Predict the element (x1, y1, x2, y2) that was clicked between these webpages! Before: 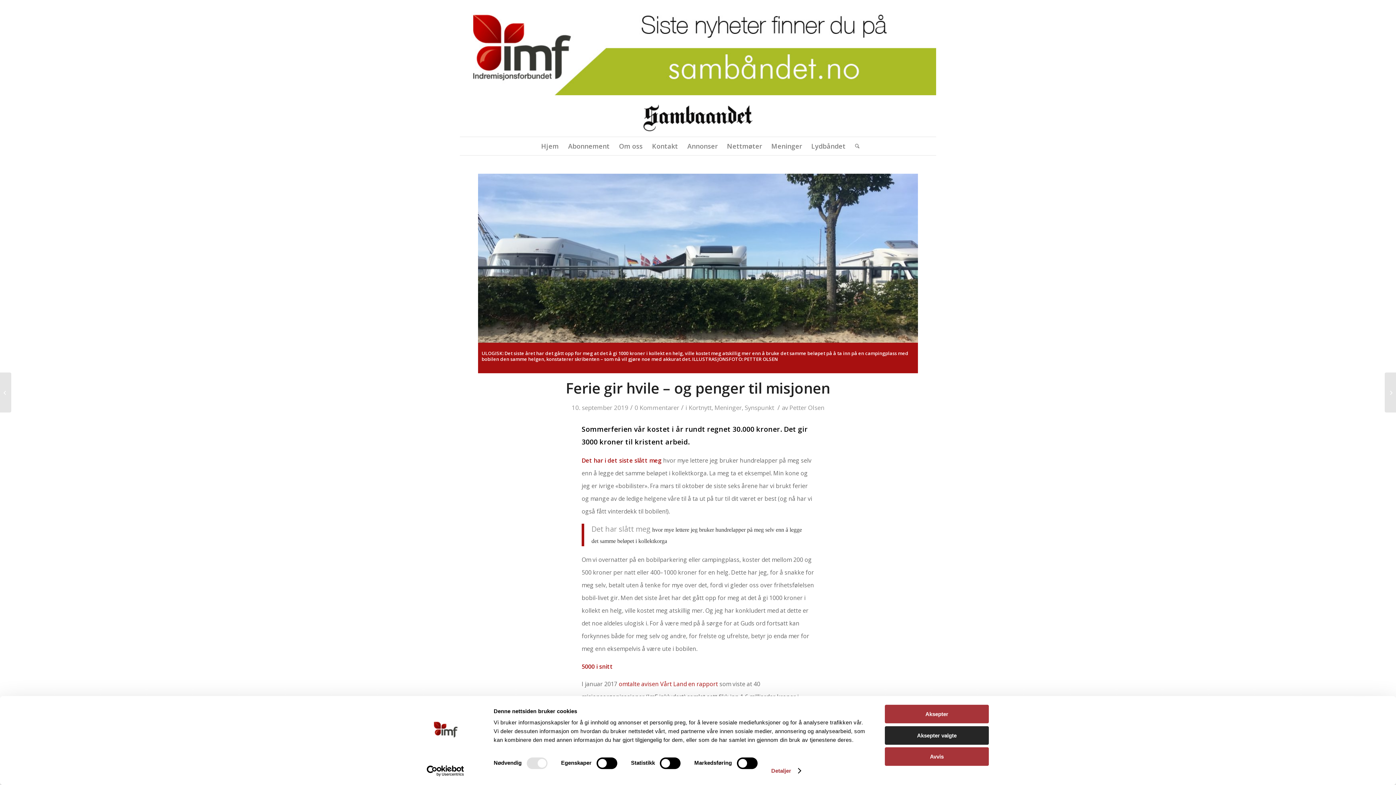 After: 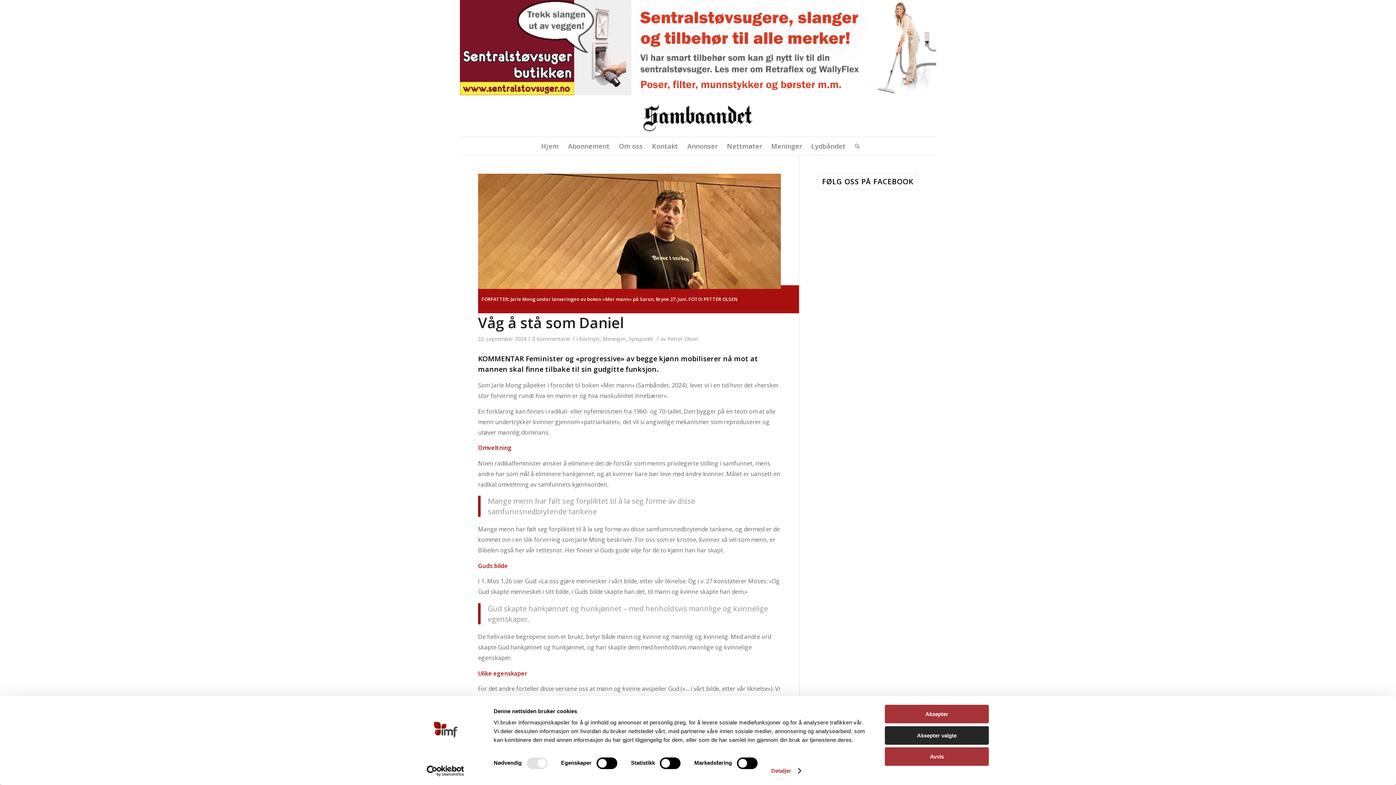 Action: bbox: (688, 403, 711, 412) label: Kortnytt